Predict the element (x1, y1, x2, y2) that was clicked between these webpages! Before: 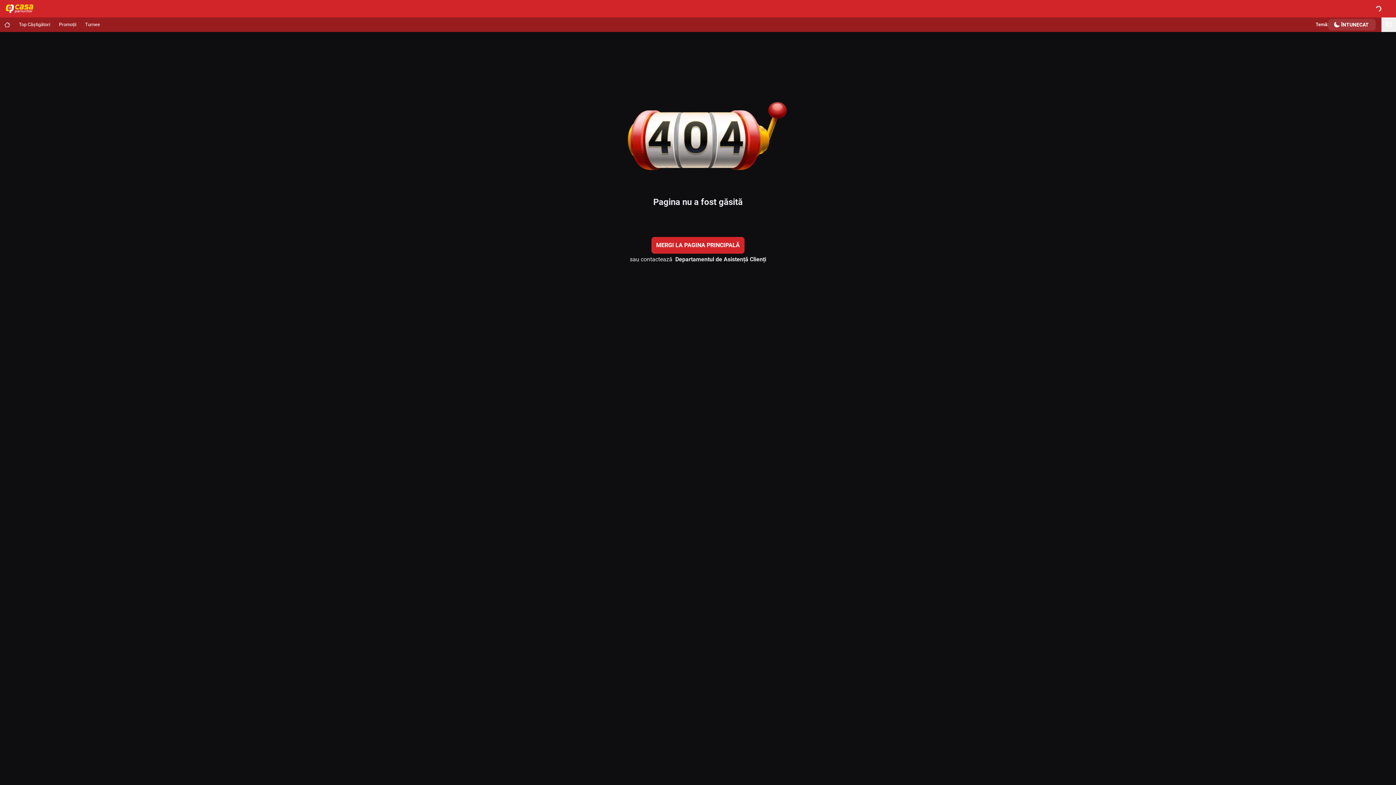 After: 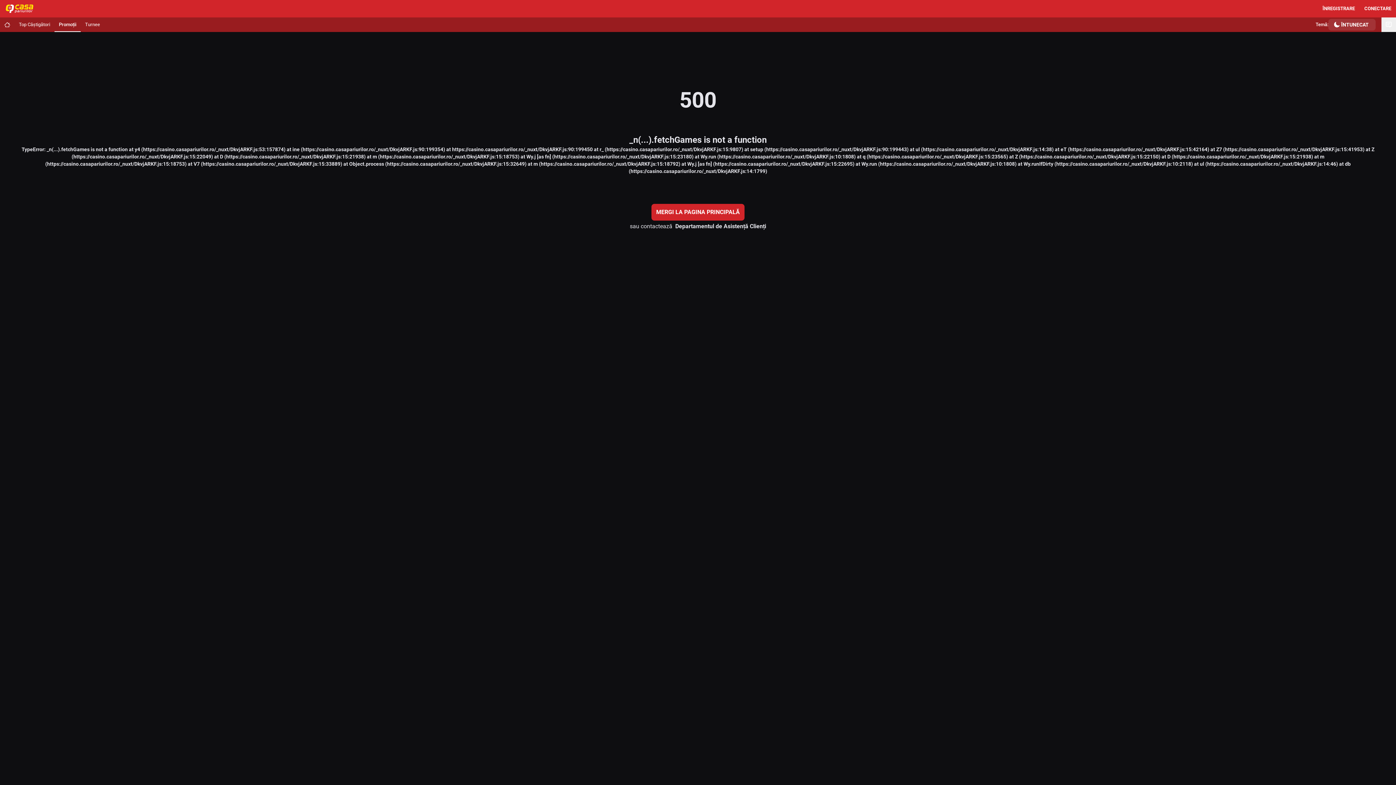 Action: label: Promoții bbox: (54, 17, 80, 32)